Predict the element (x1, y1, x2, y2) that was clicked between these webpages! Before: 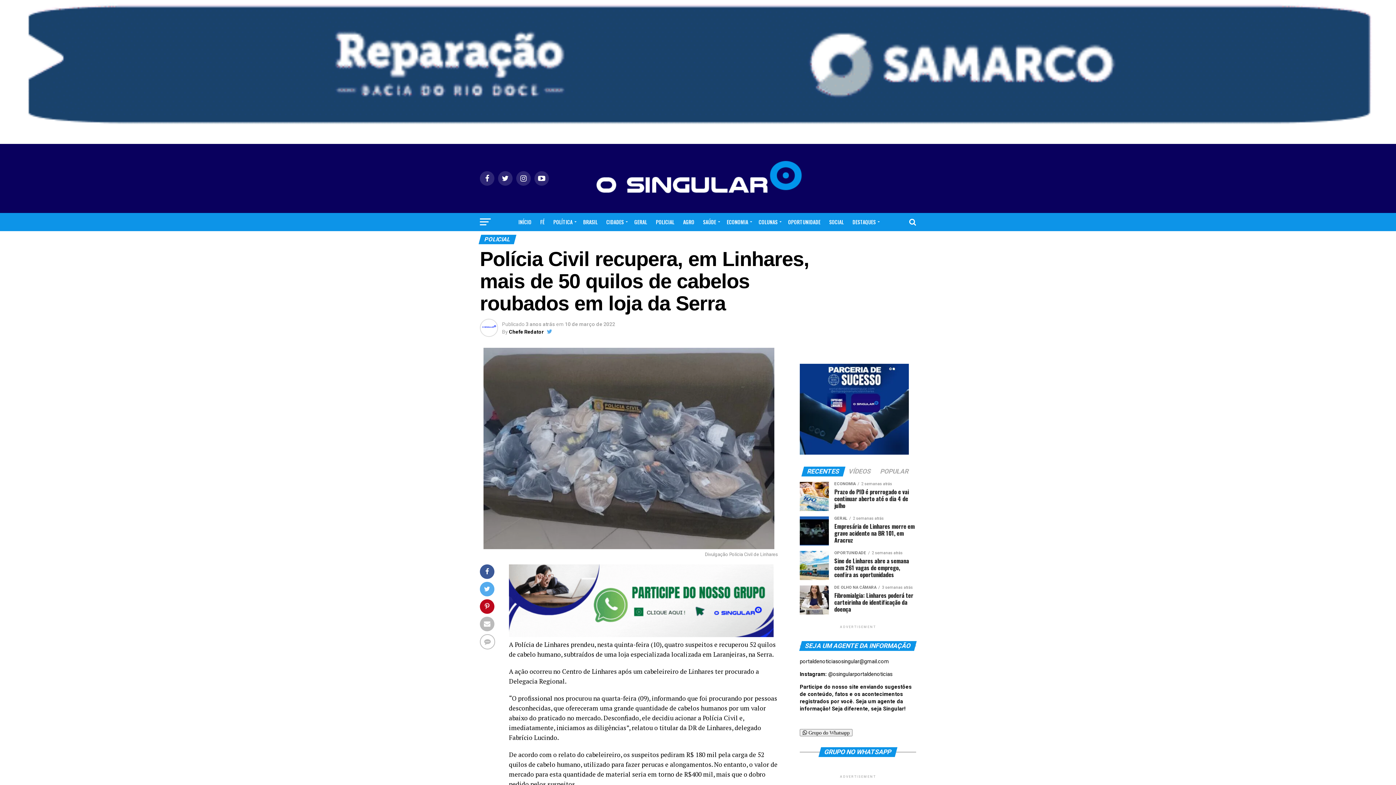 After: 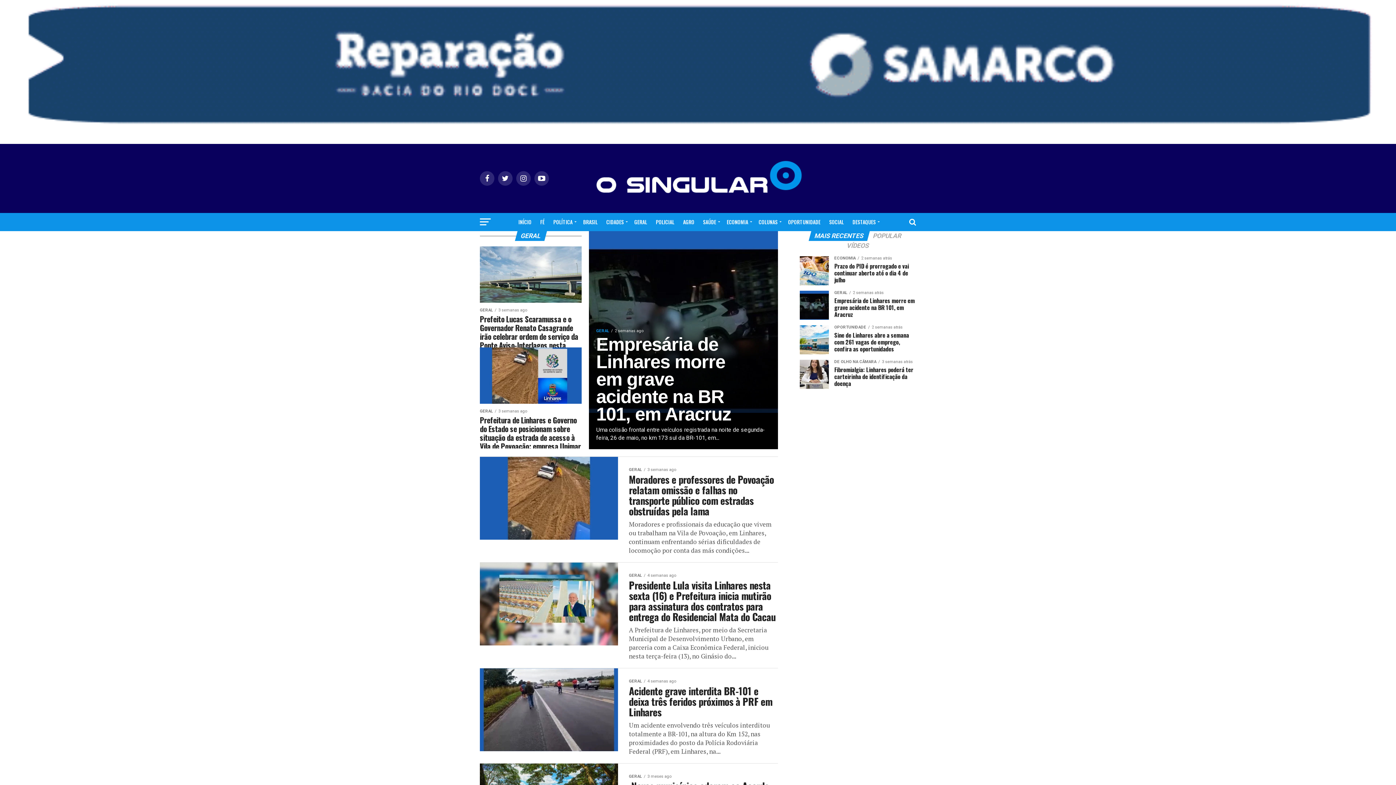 Action: label: GERAL bbox: (630, 213, 651, 231)